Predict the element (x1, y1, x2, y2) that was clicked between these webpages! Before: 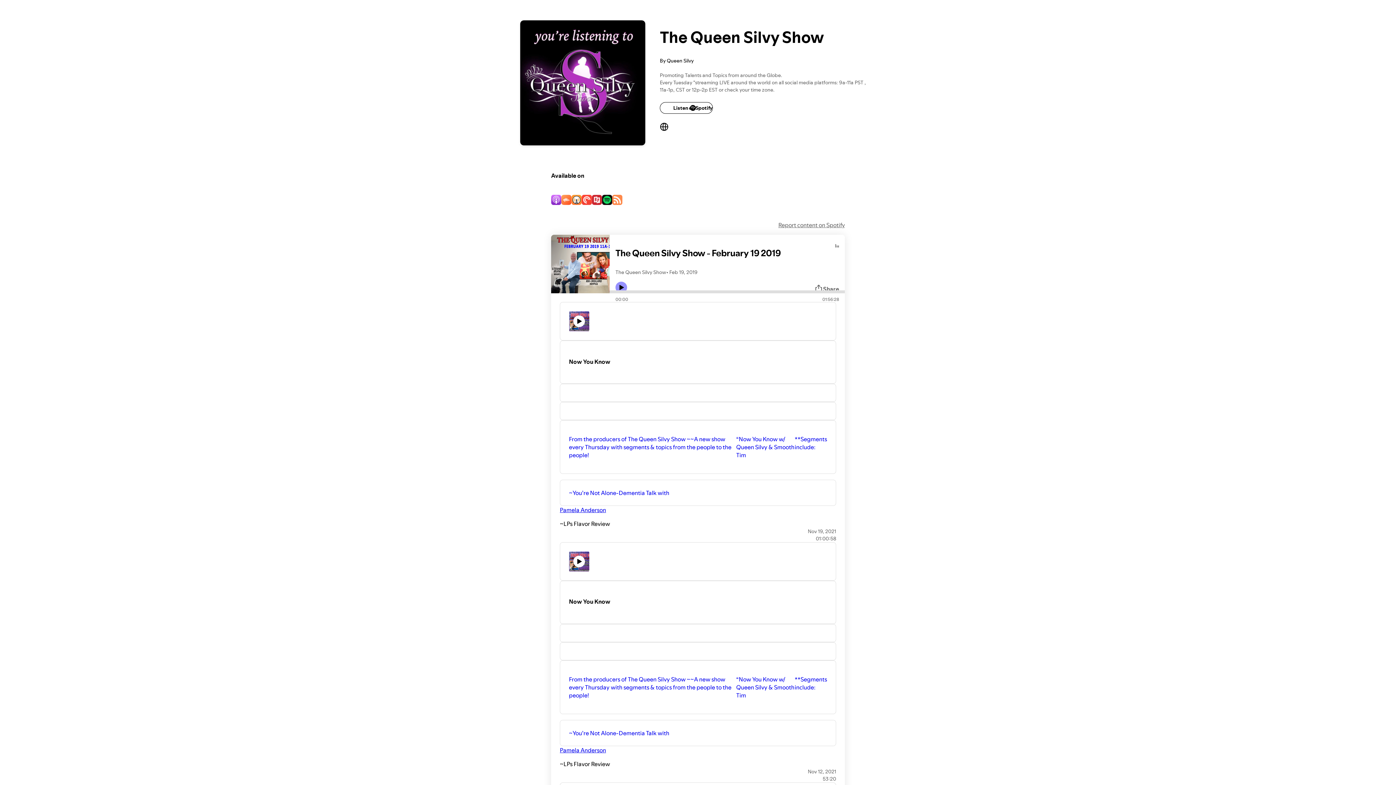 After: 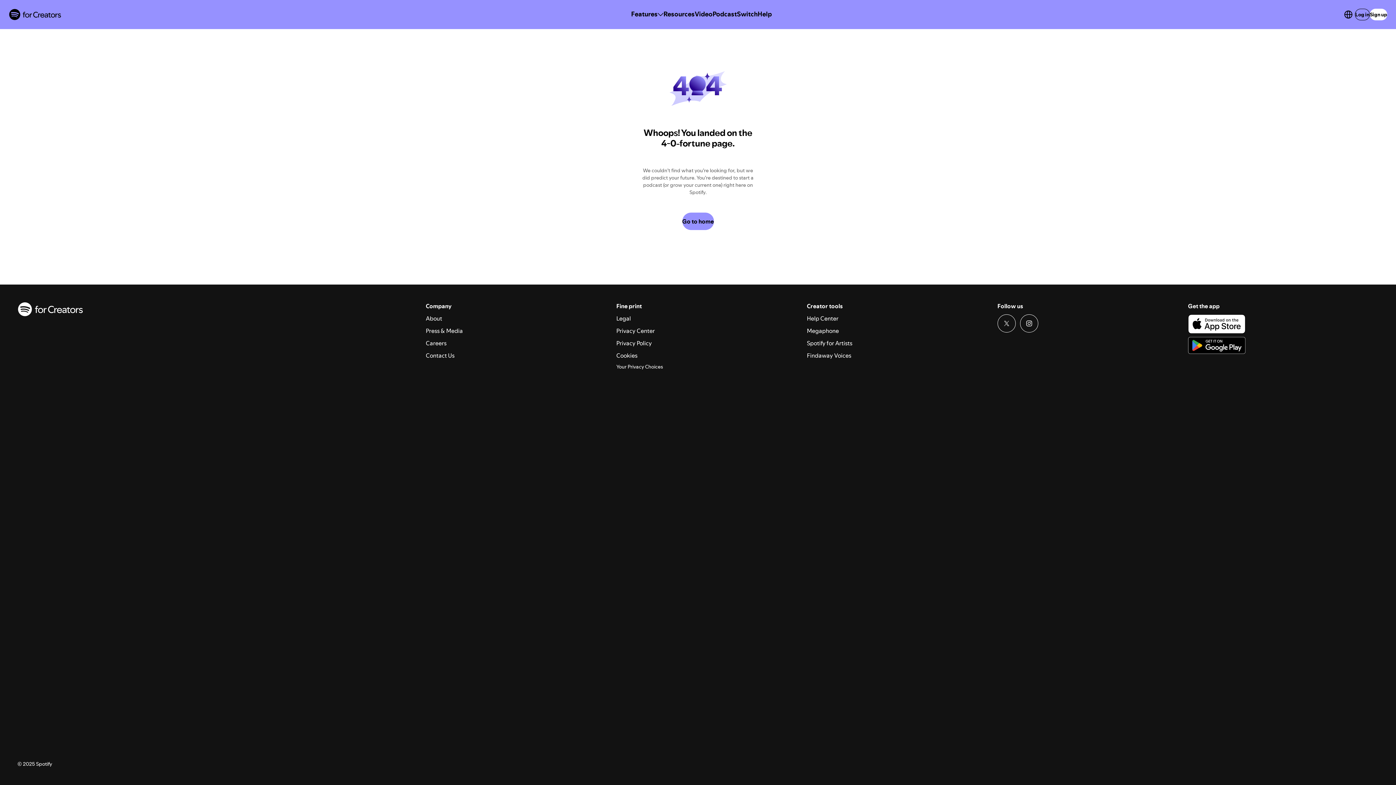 Action: bbox: (560, 624, 836, 642)